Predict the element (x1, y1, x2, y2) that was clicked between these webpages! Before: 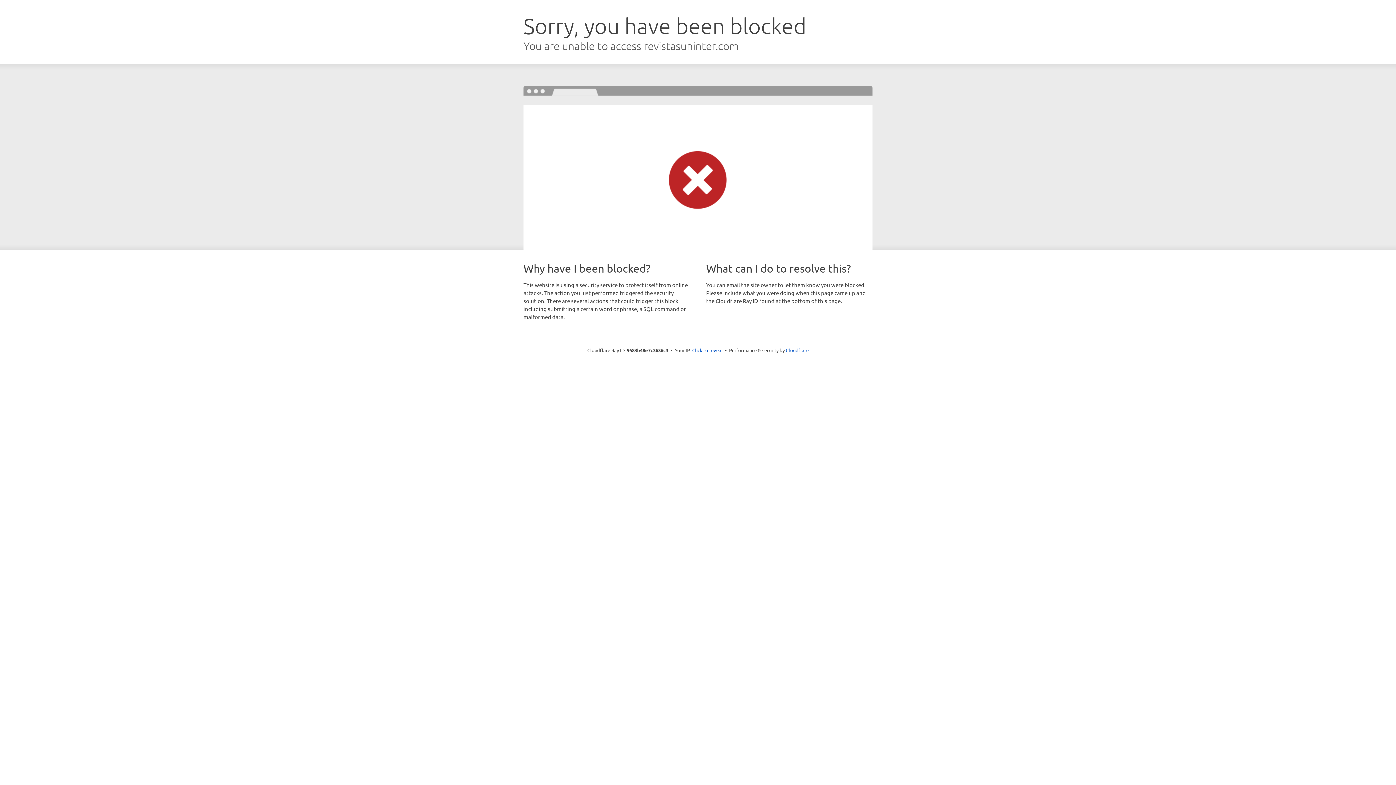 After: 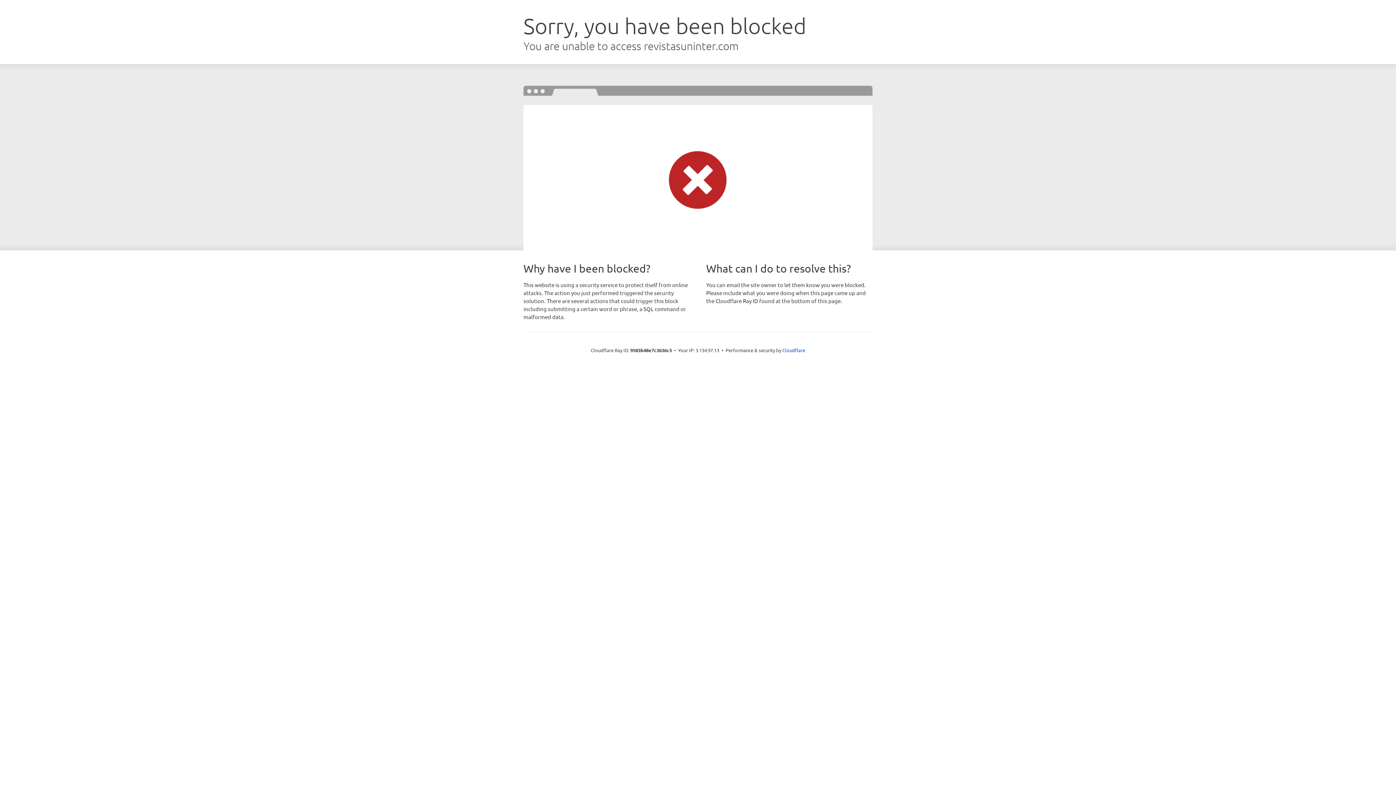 Action: label: Click to reveal bbox: (692, 346, 722, 353)